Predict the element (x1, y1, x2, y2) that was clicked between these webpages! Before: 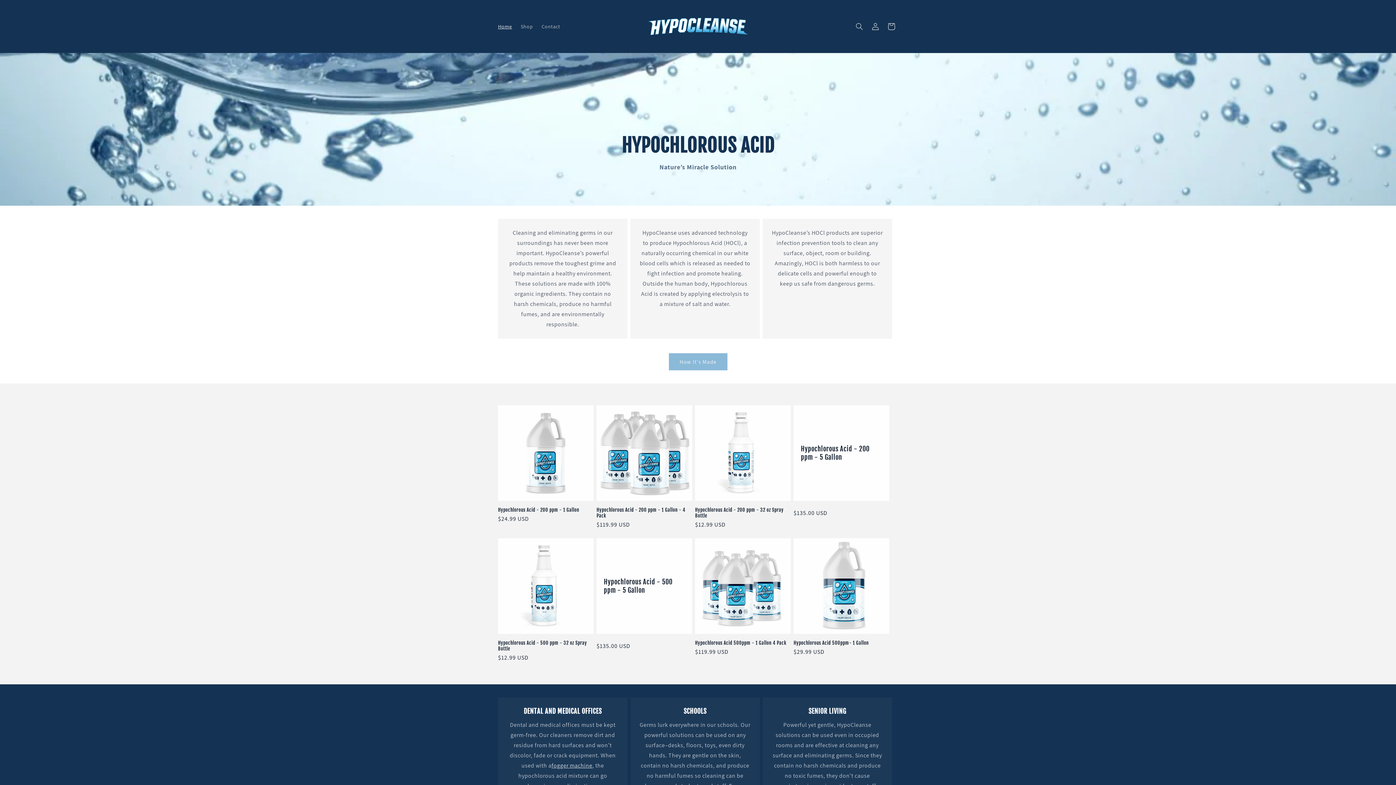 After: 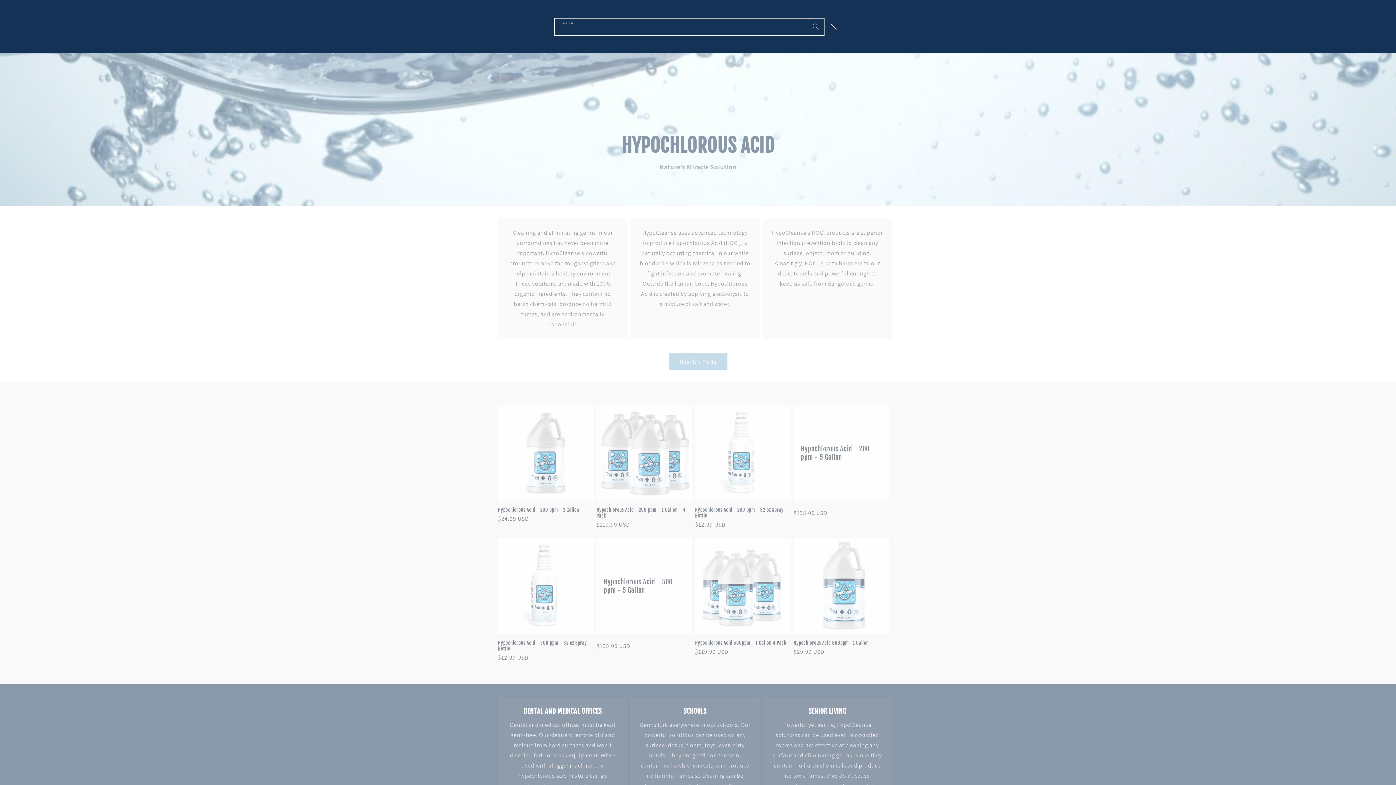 Action: label: Search bbox: (851, 18, 867, 34)